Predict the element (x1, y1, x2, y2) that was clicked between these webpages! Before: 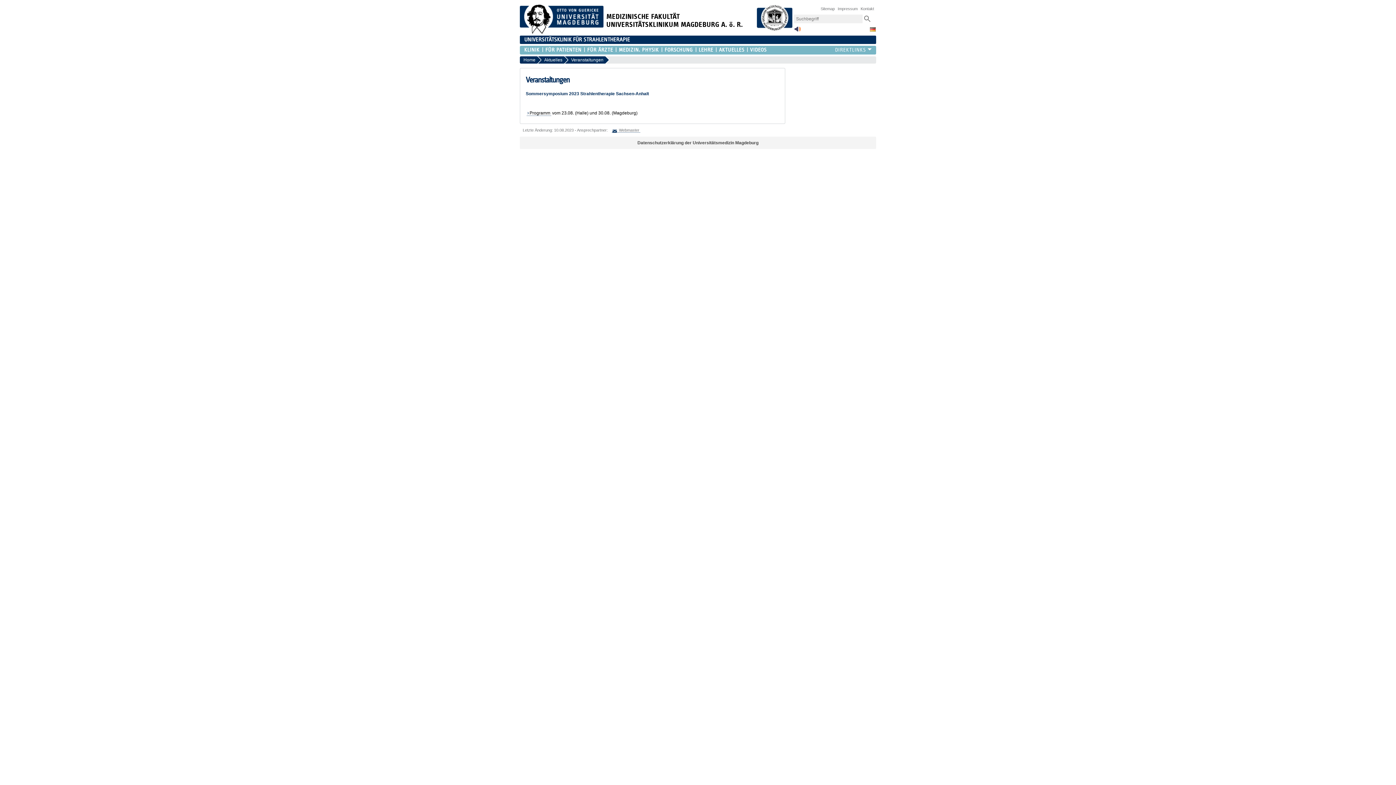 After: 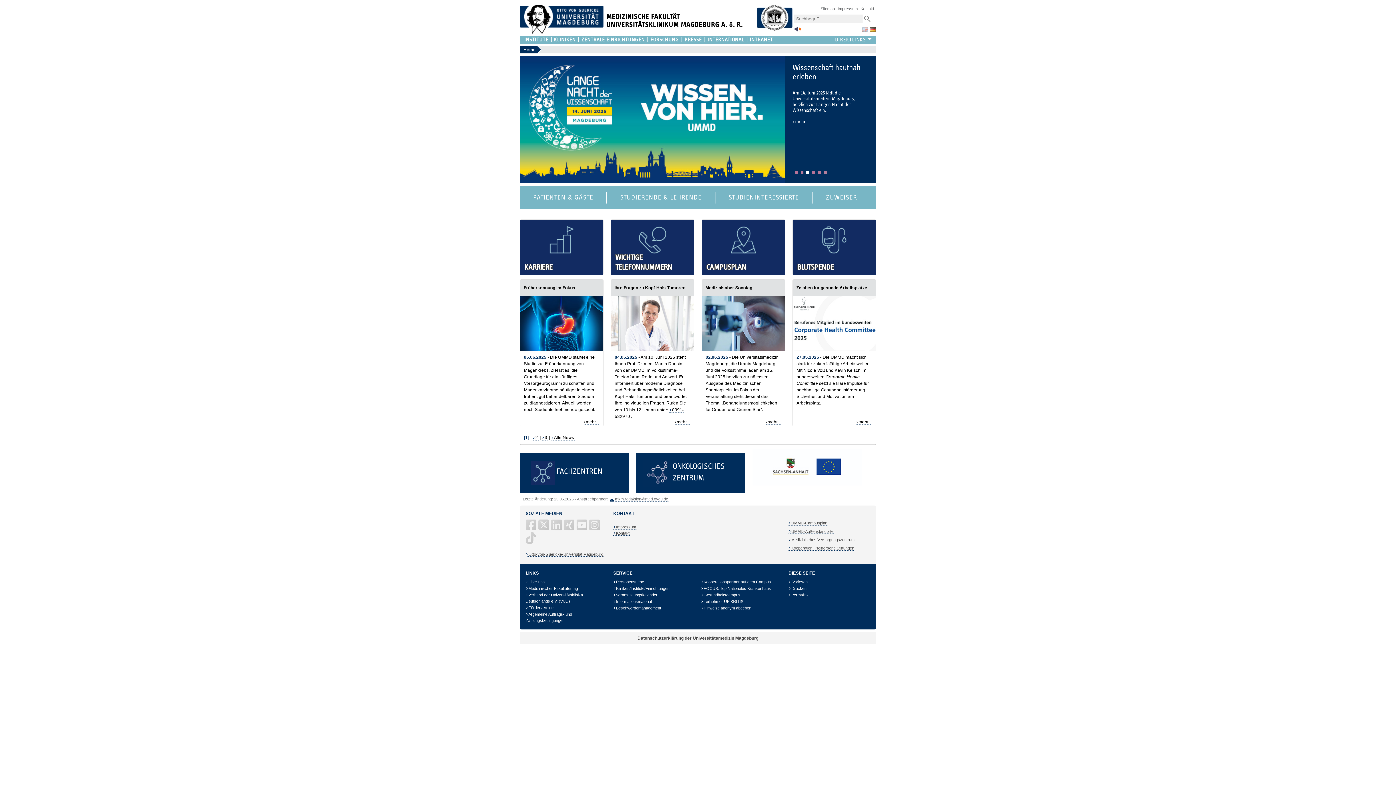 Action: bbox: (757, 26, 792, 31)